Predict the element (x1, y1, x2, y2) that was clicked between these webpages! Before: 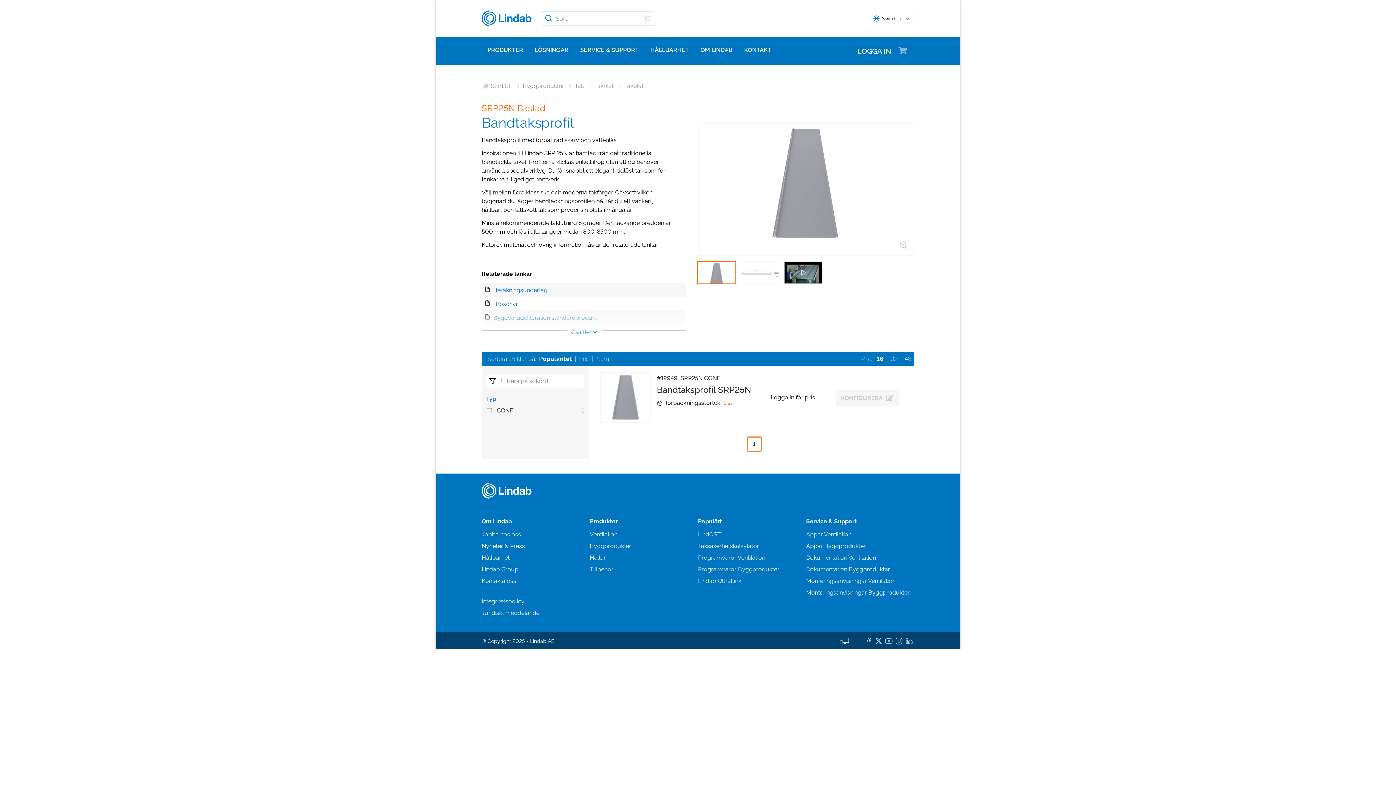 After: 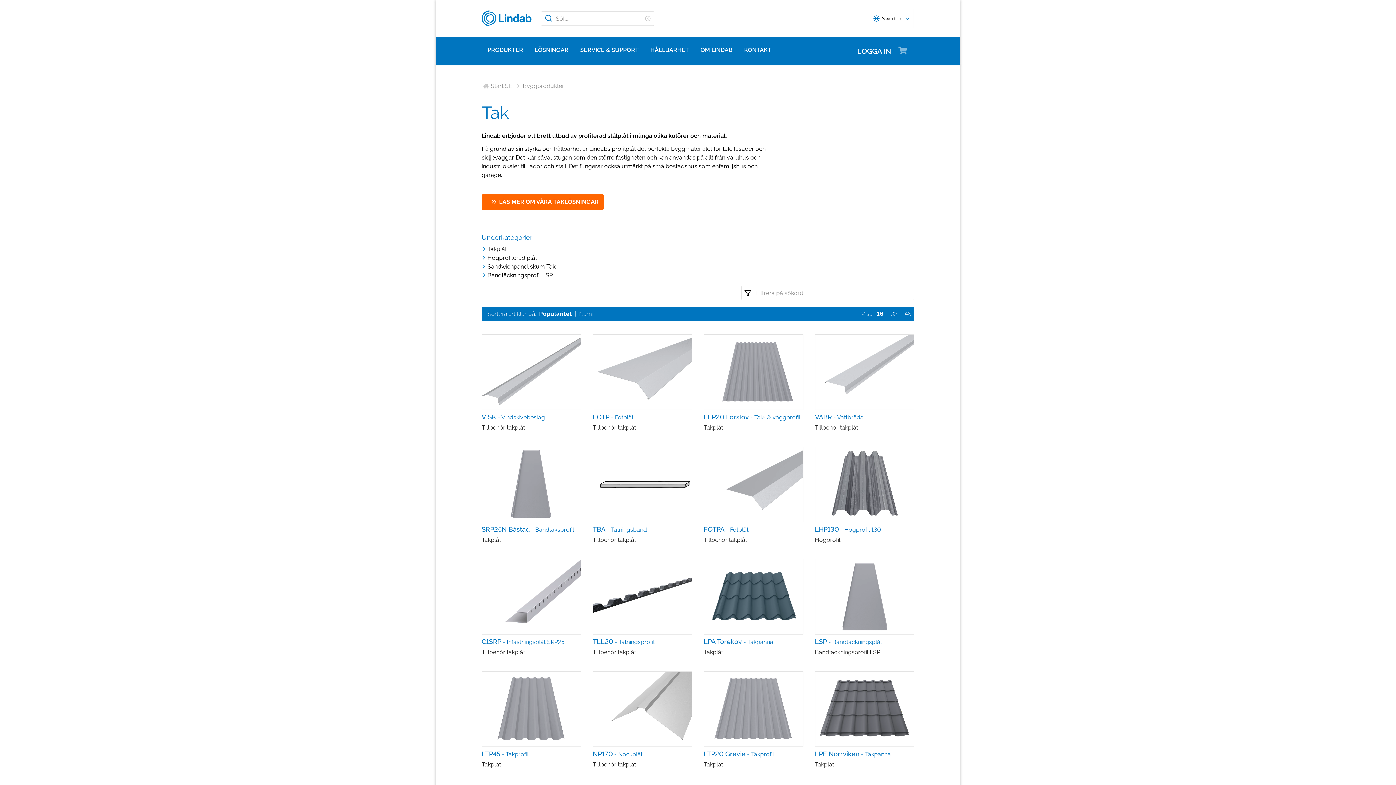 Action: bbox: (574, 81, 584, 89) label: Tak